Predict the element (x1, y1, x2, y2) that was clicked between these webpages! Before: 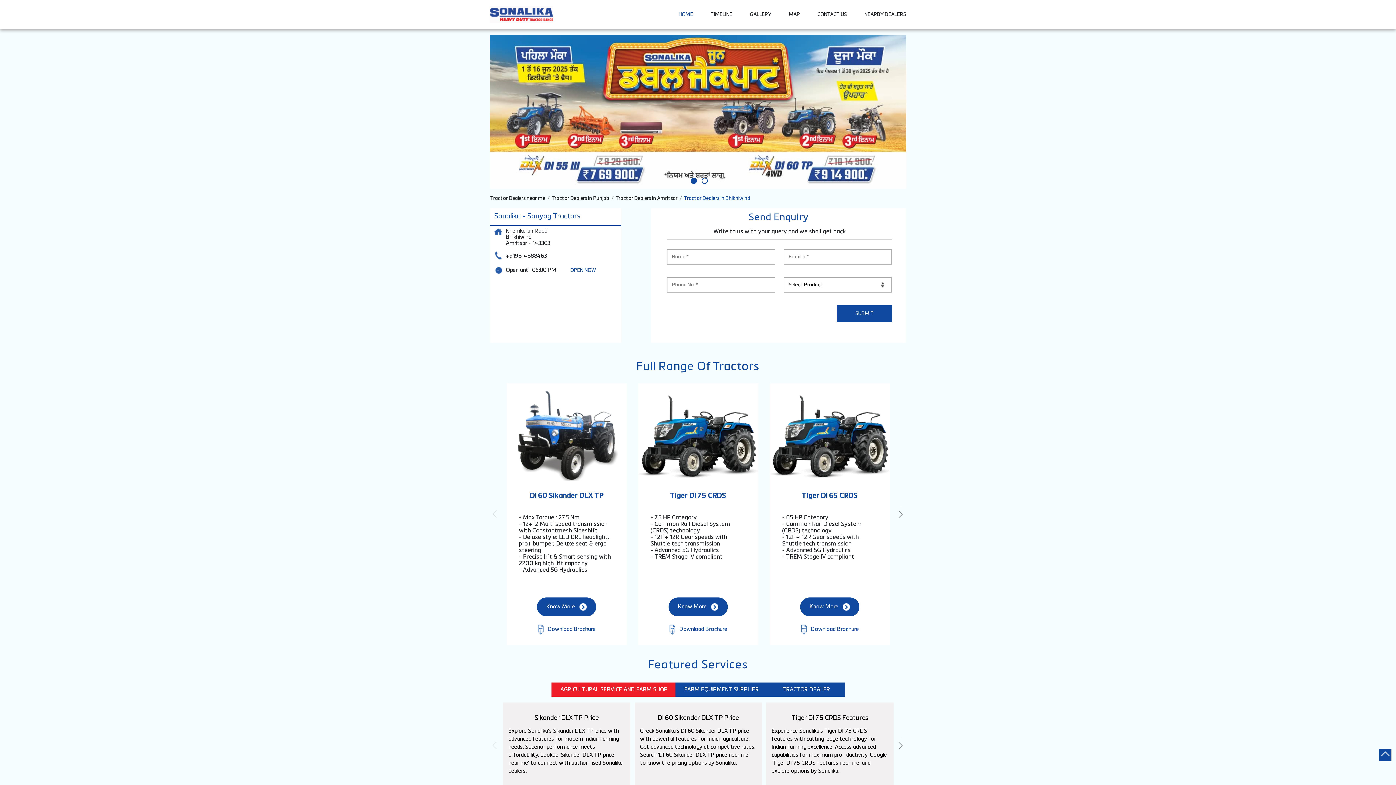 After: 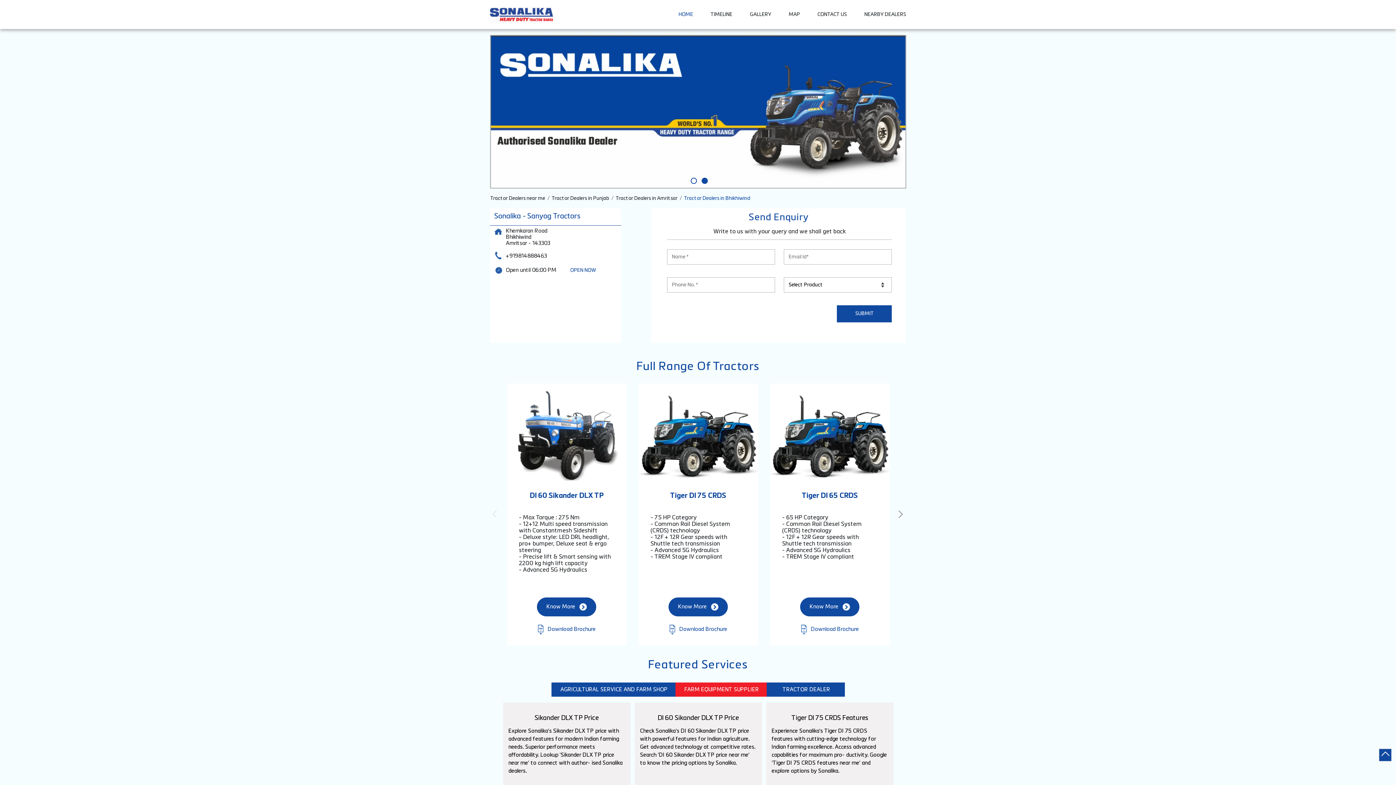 Action: label:  FARM EQUIPMENT SUPPLIER bbox: (675, 682, 766, 697)